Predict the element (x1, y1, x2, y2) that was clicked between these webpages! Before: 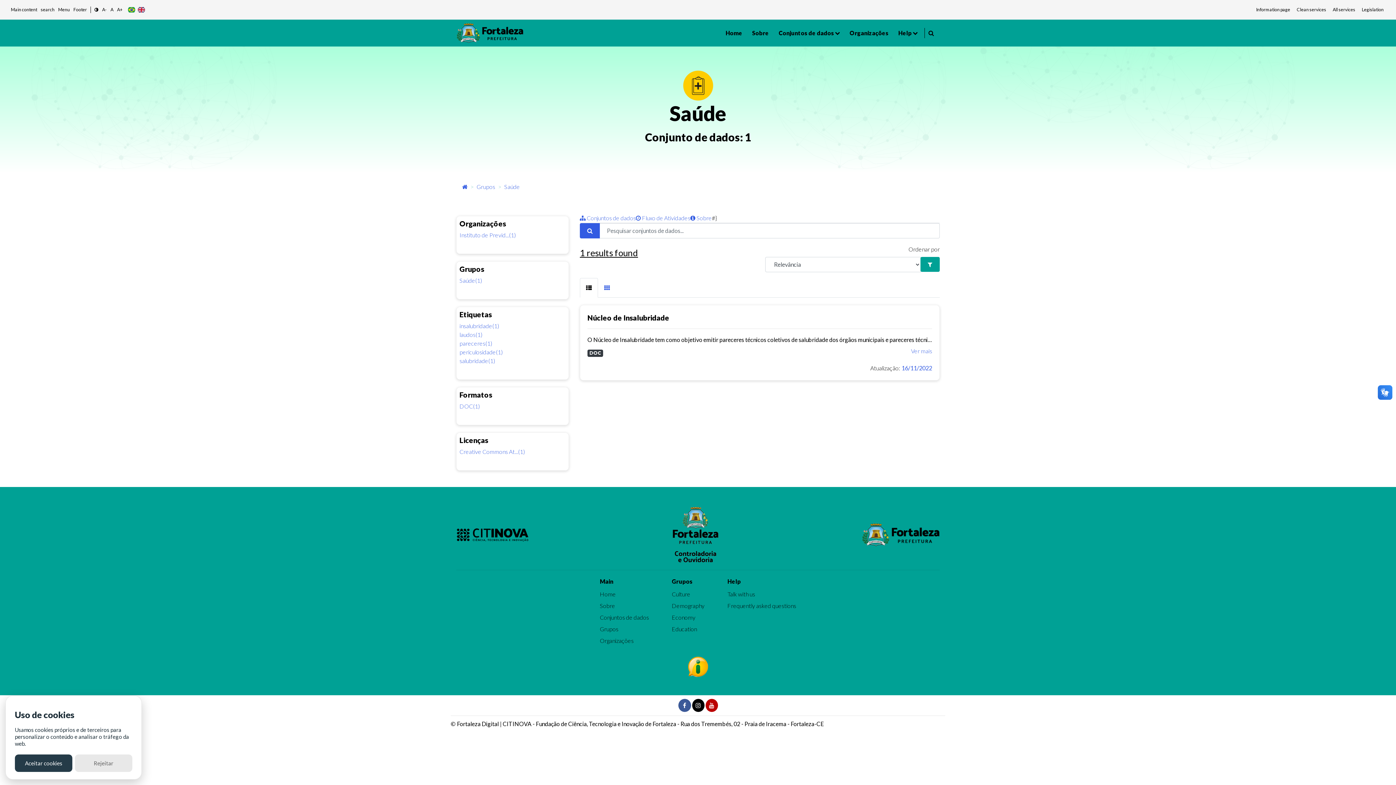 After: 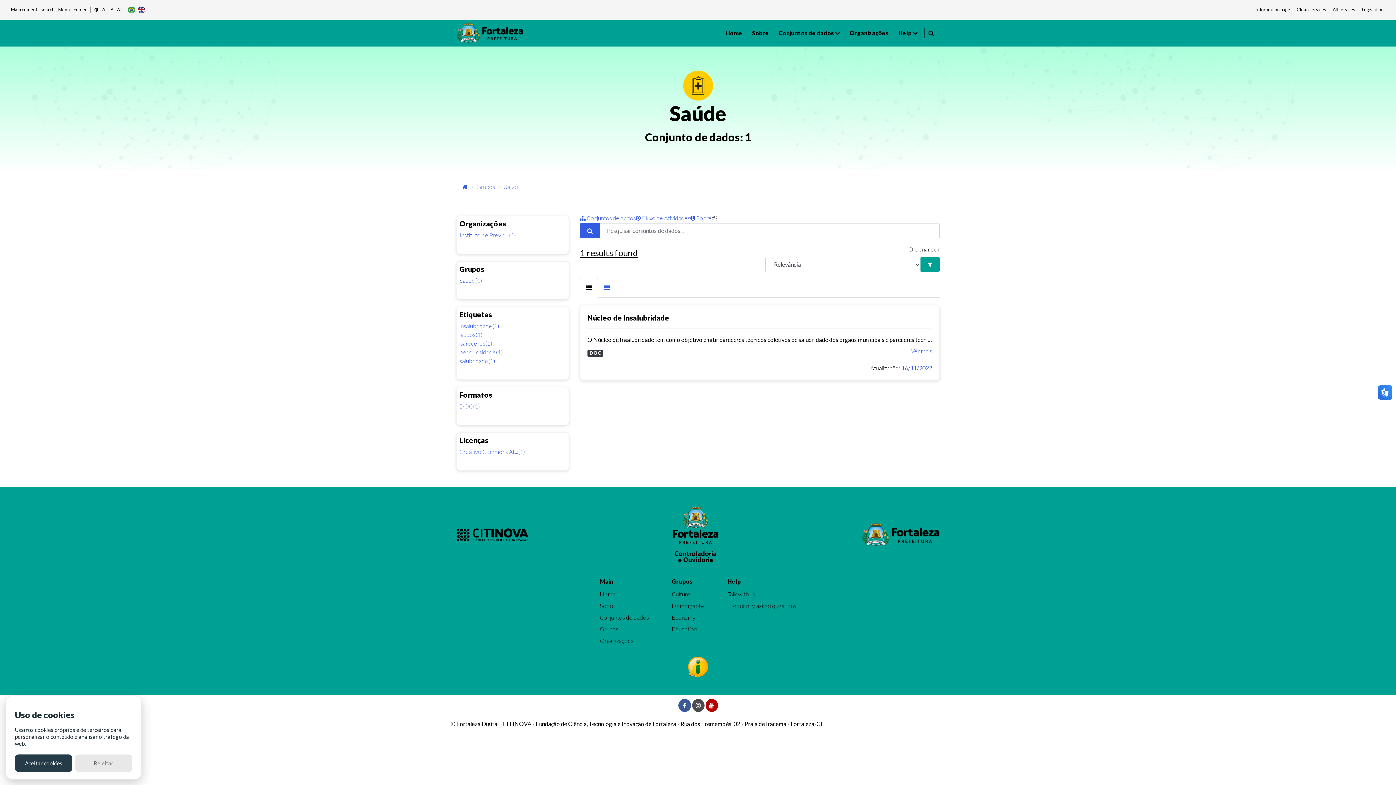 Action: bbox: (692, 702, 705, 709) label:  